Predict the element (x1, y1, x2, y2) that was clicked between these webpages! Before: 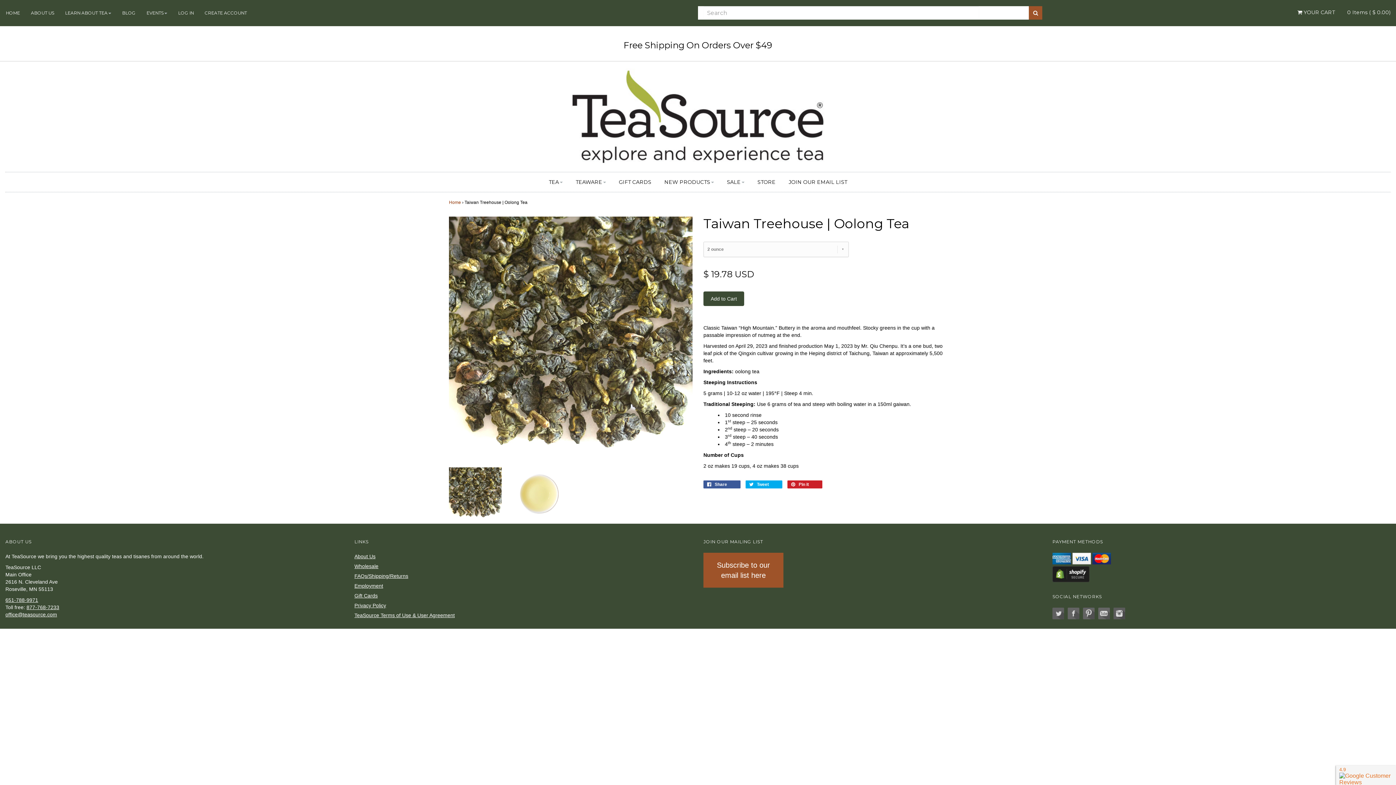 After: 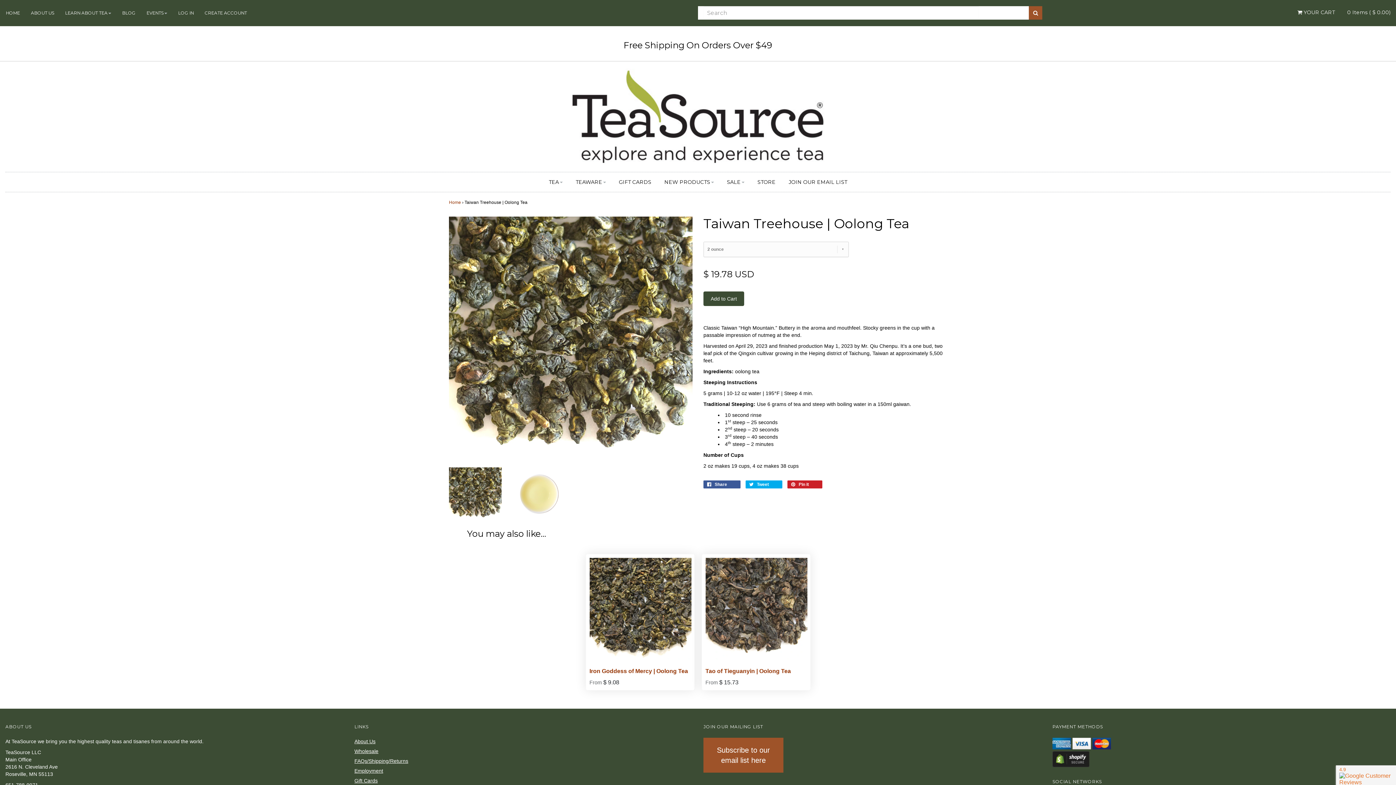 Action: bbox: (1083, 608, 1094, 619) label: Visit TeaSource on Pinterest. Opens in External Link